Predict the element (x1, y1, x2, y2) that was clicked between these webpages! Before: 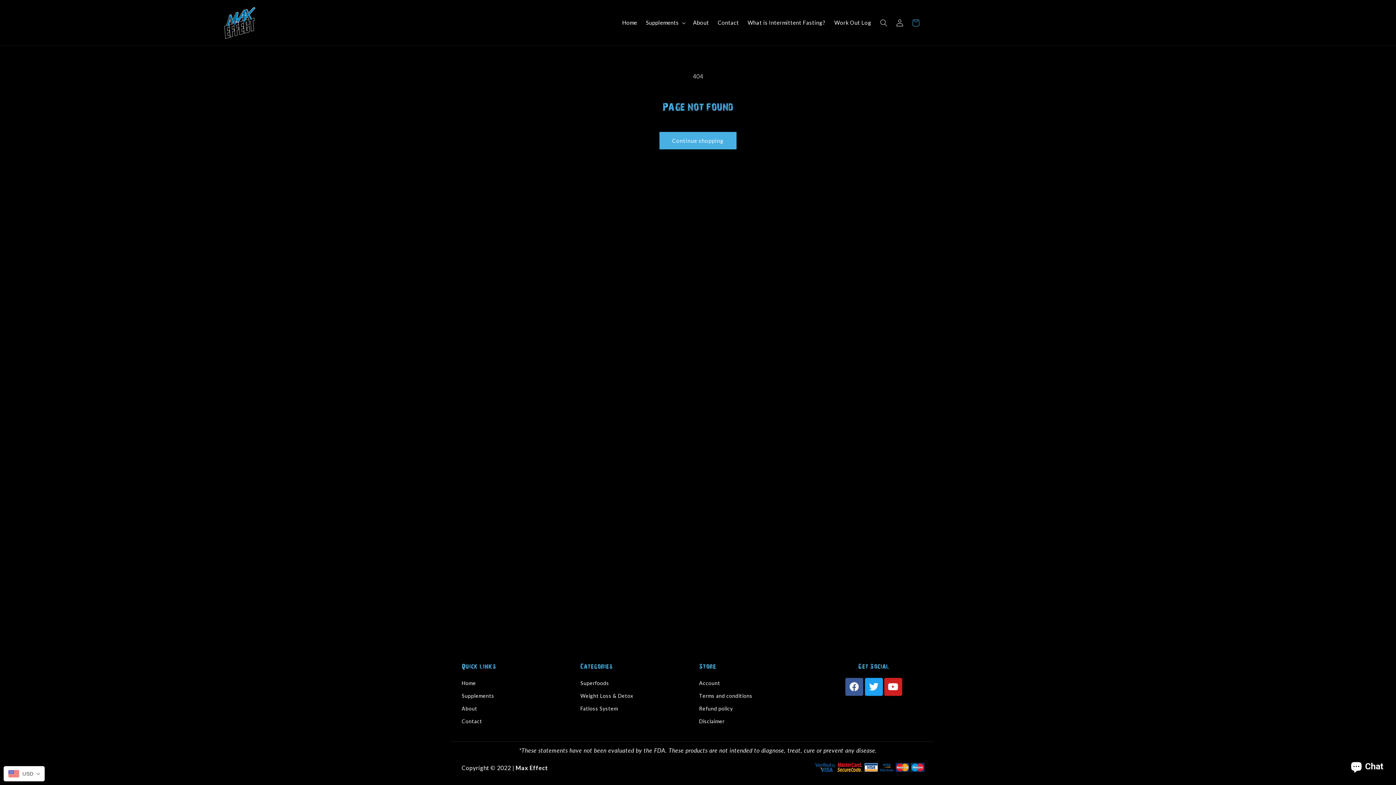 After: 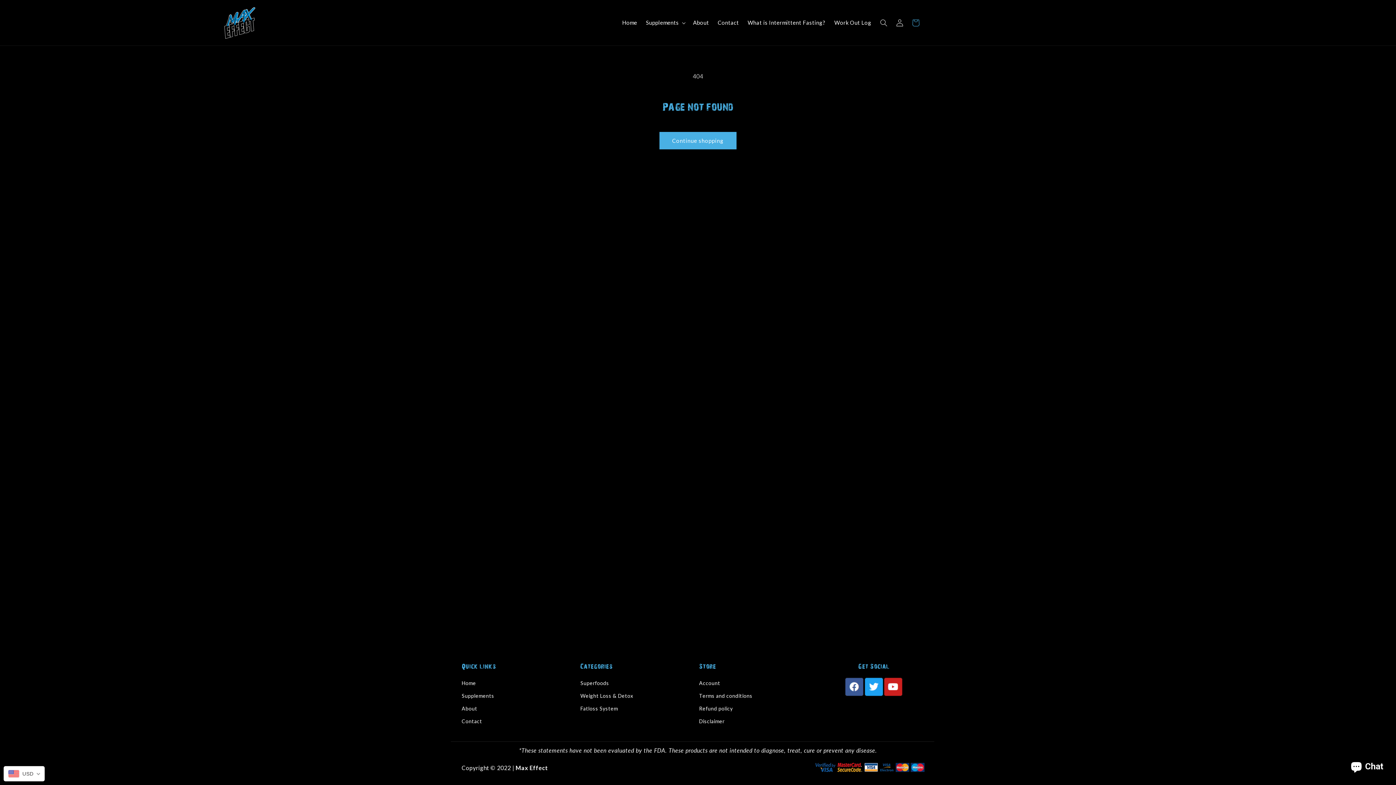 Action: bbox: (865, 690, 883, 697)